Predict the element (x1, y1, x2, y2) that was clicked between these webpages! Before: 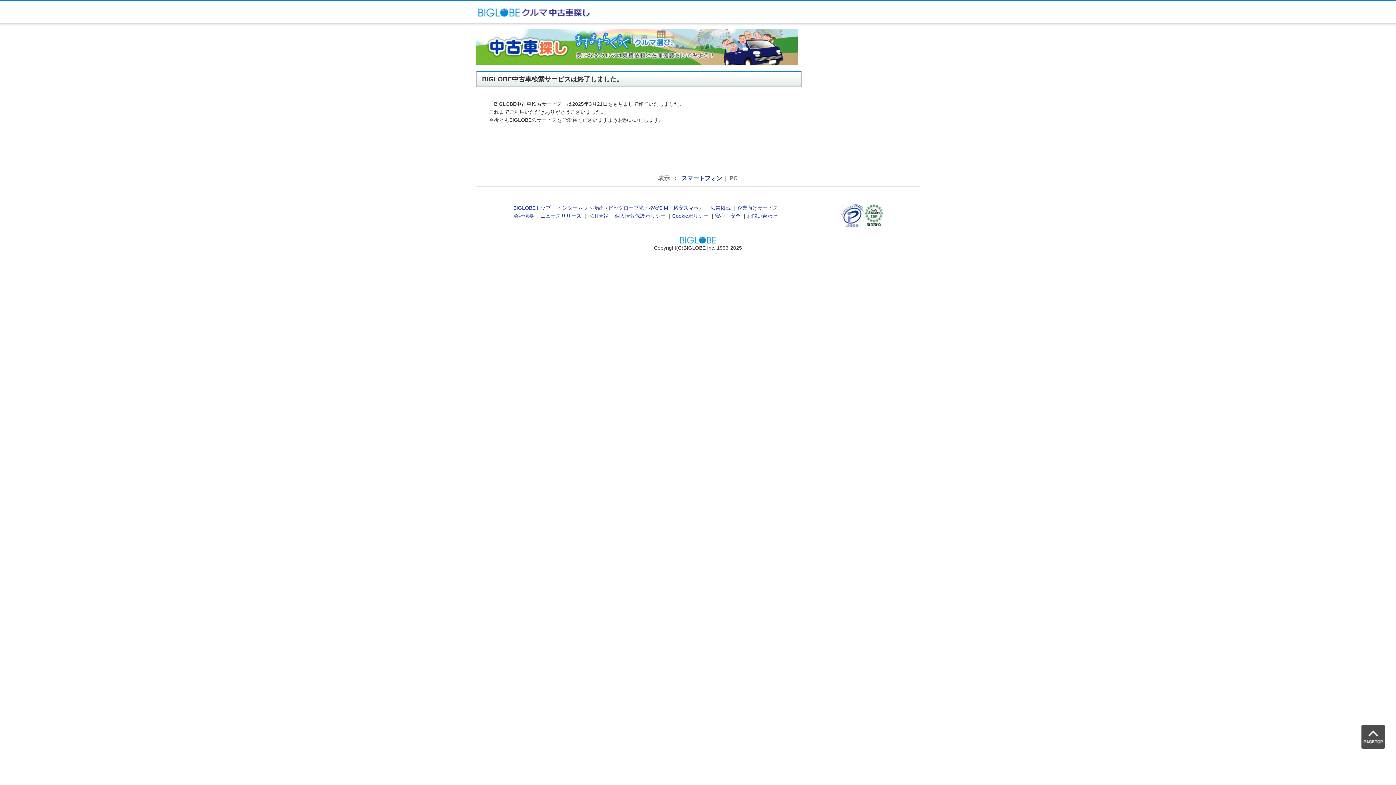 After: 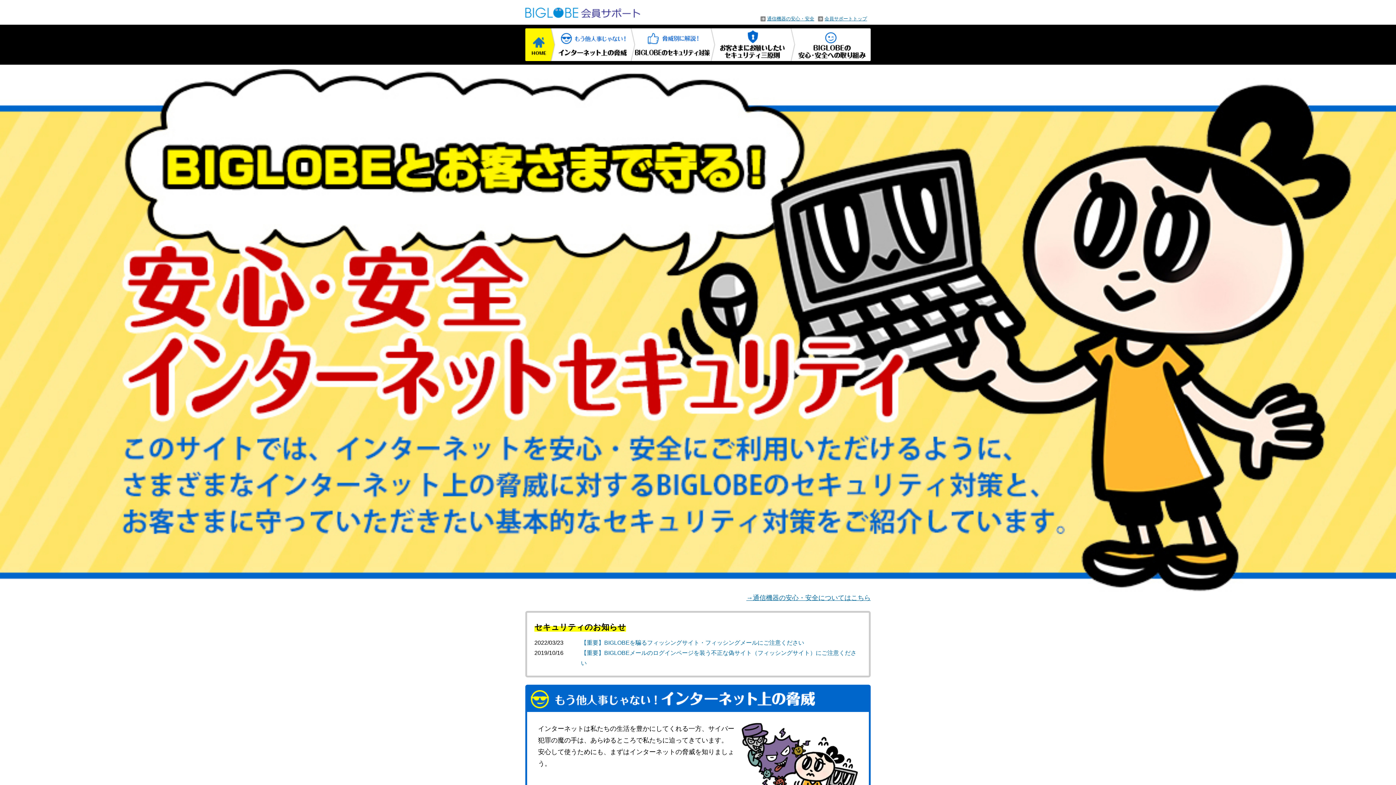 Action: bbox: (715, 213, 740, 219) label: 安心・安全